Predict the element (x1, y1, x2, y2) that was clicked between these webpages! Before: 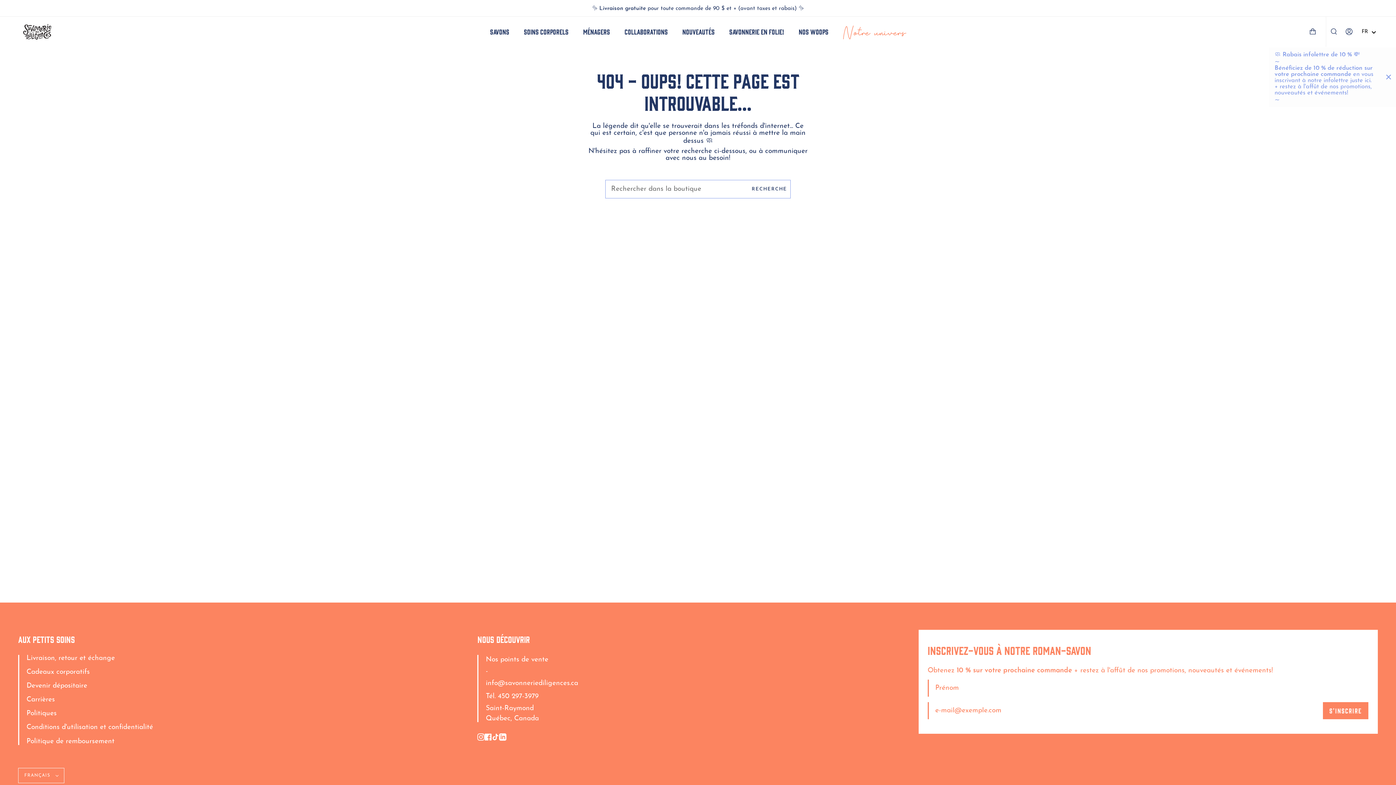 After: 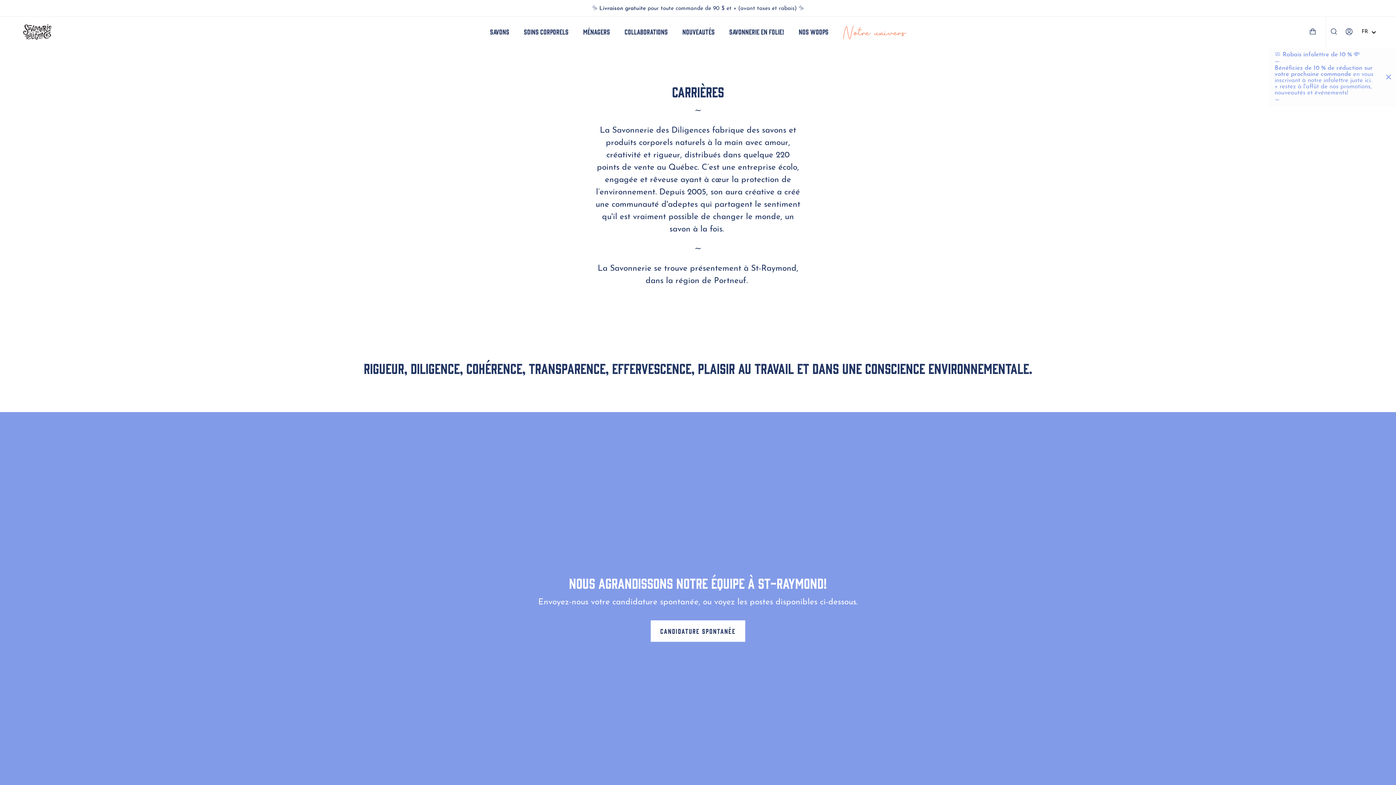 Action: bbox: (26, 696, 54, 703) label: Carrières